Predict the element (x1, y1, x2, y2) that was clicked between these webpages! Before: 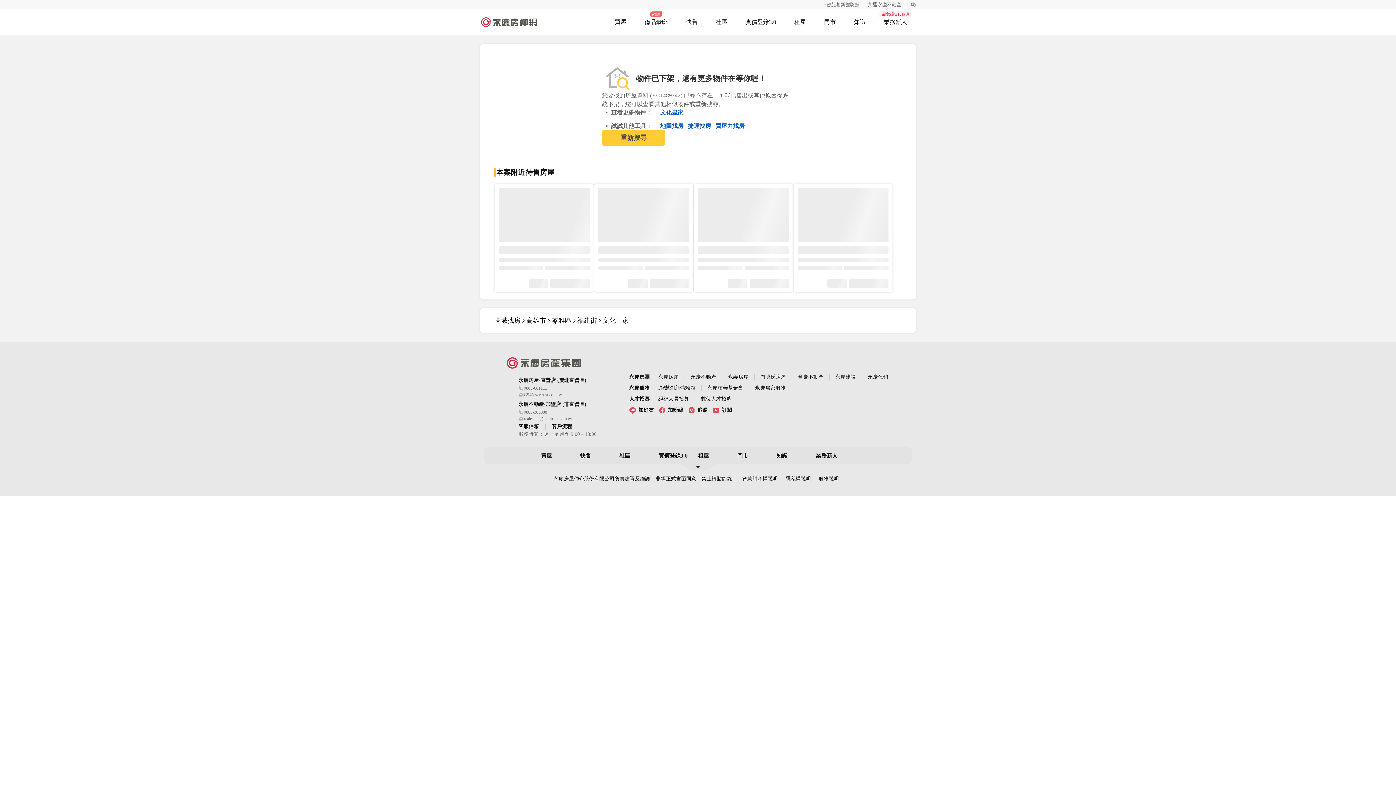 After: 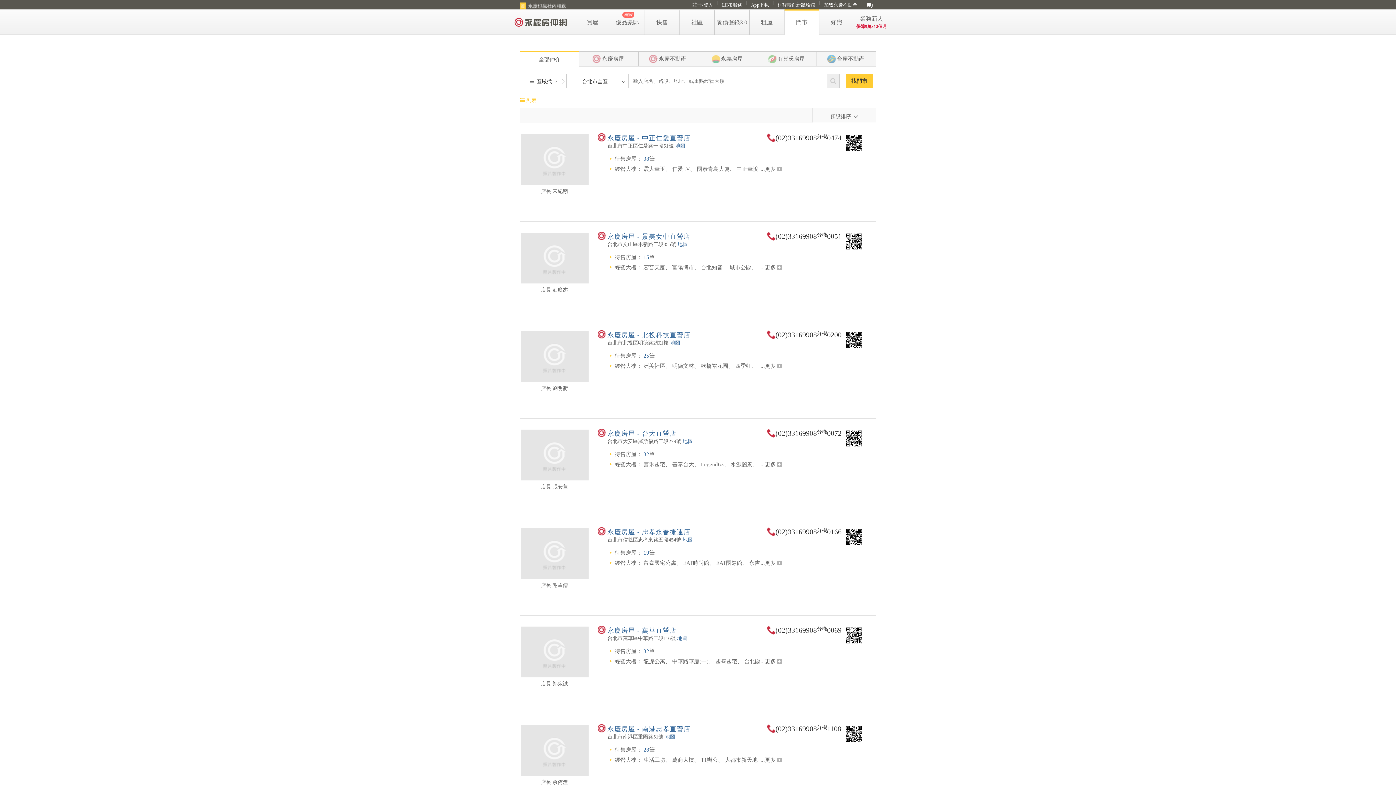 Action: bbox: (815, 9, 845, 34) label: 門市